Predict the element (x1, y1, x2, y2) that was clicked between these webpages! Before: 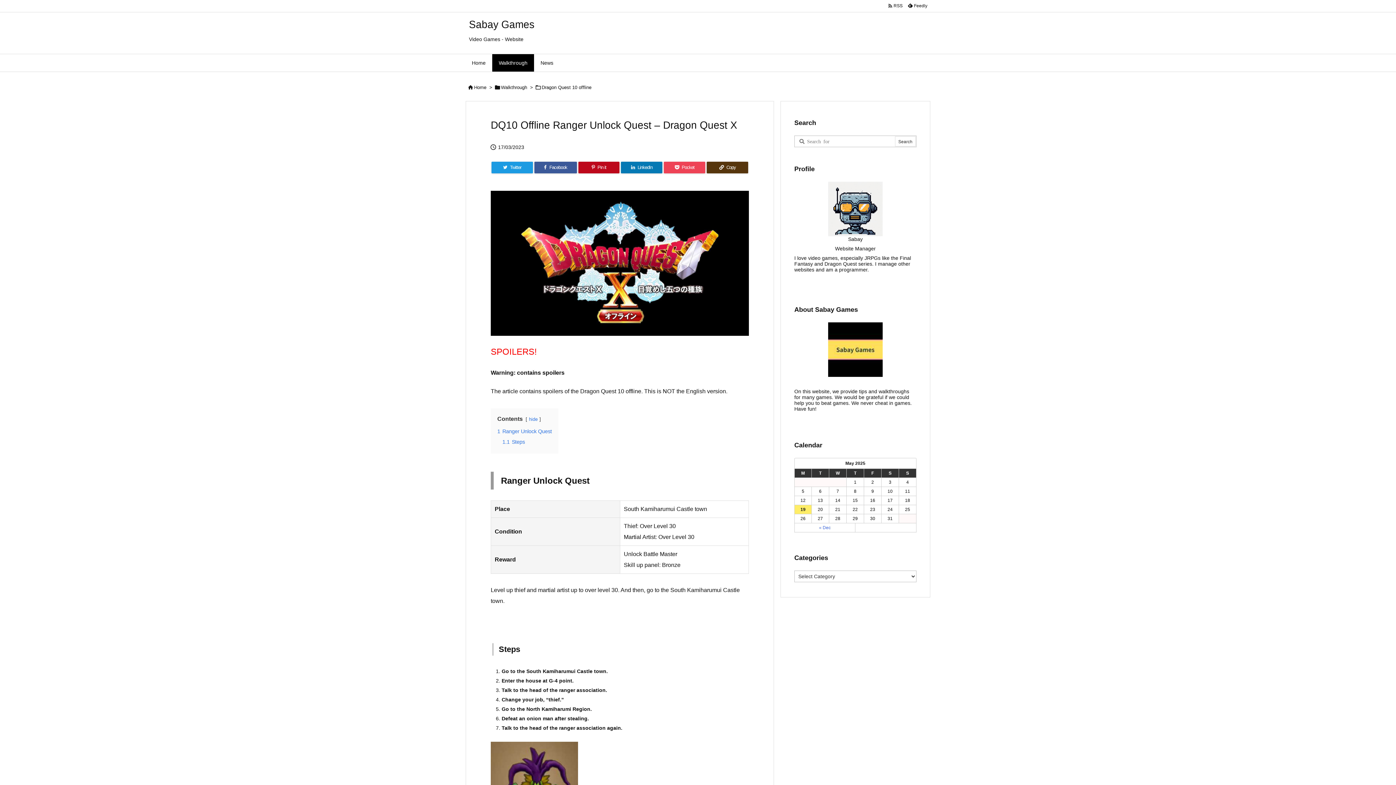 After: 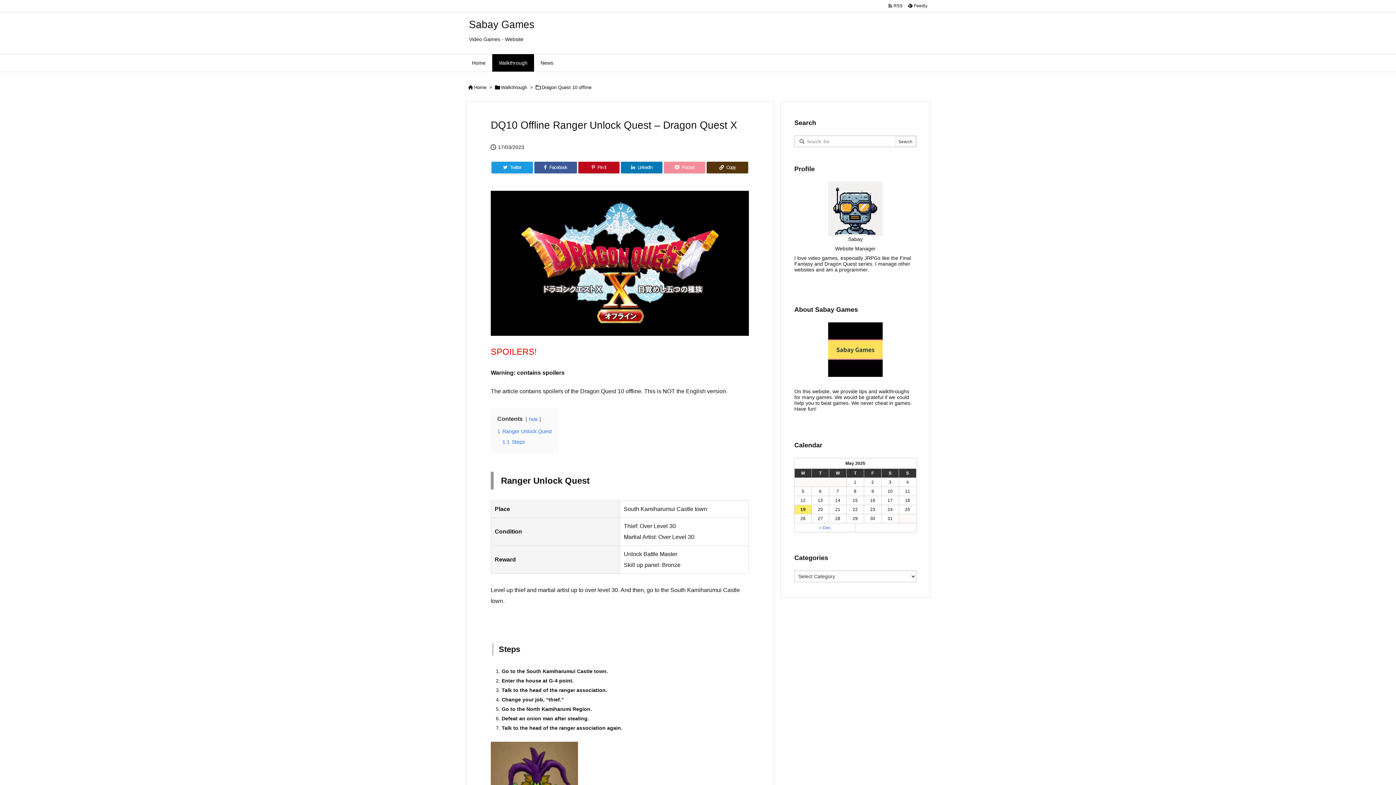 Action: bbox: (664, 161, 705, 173) label: Pocket